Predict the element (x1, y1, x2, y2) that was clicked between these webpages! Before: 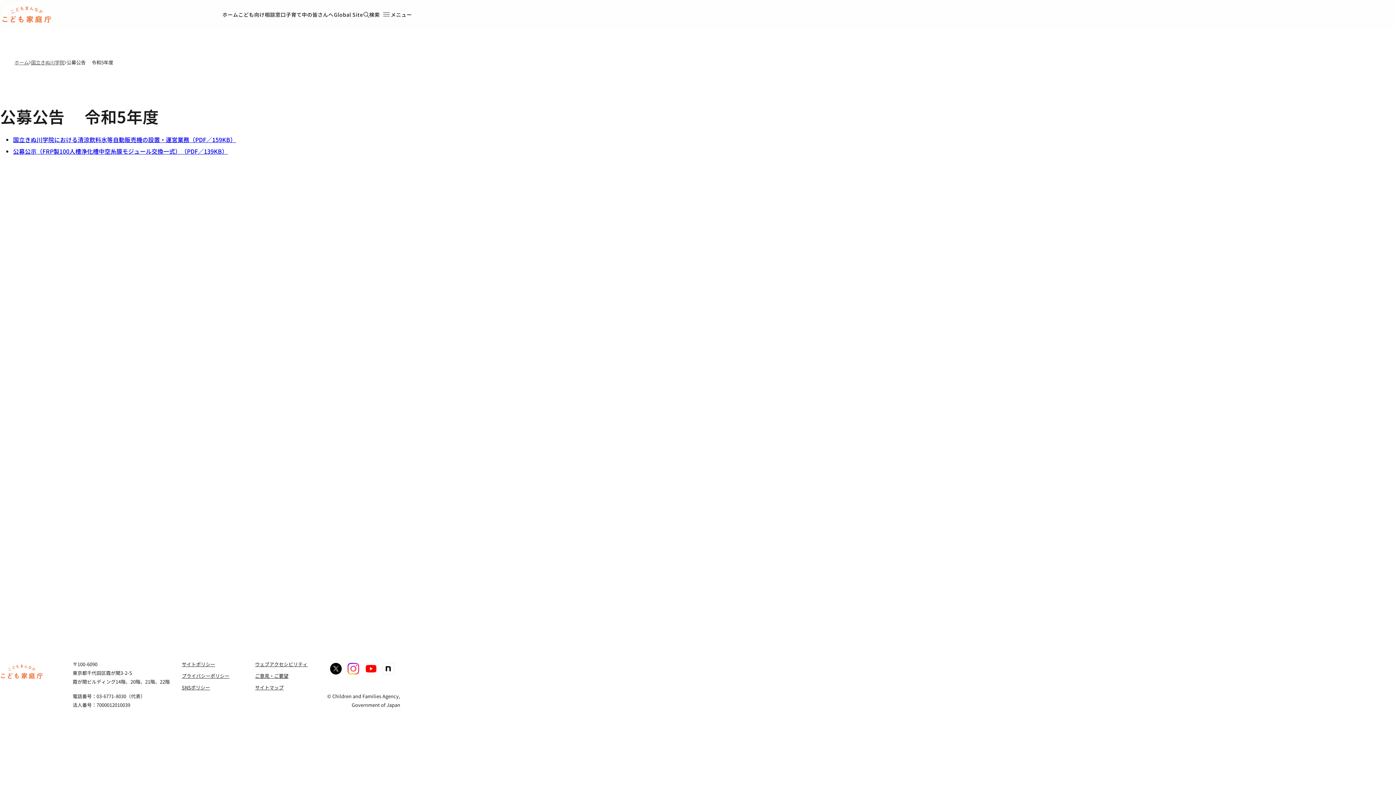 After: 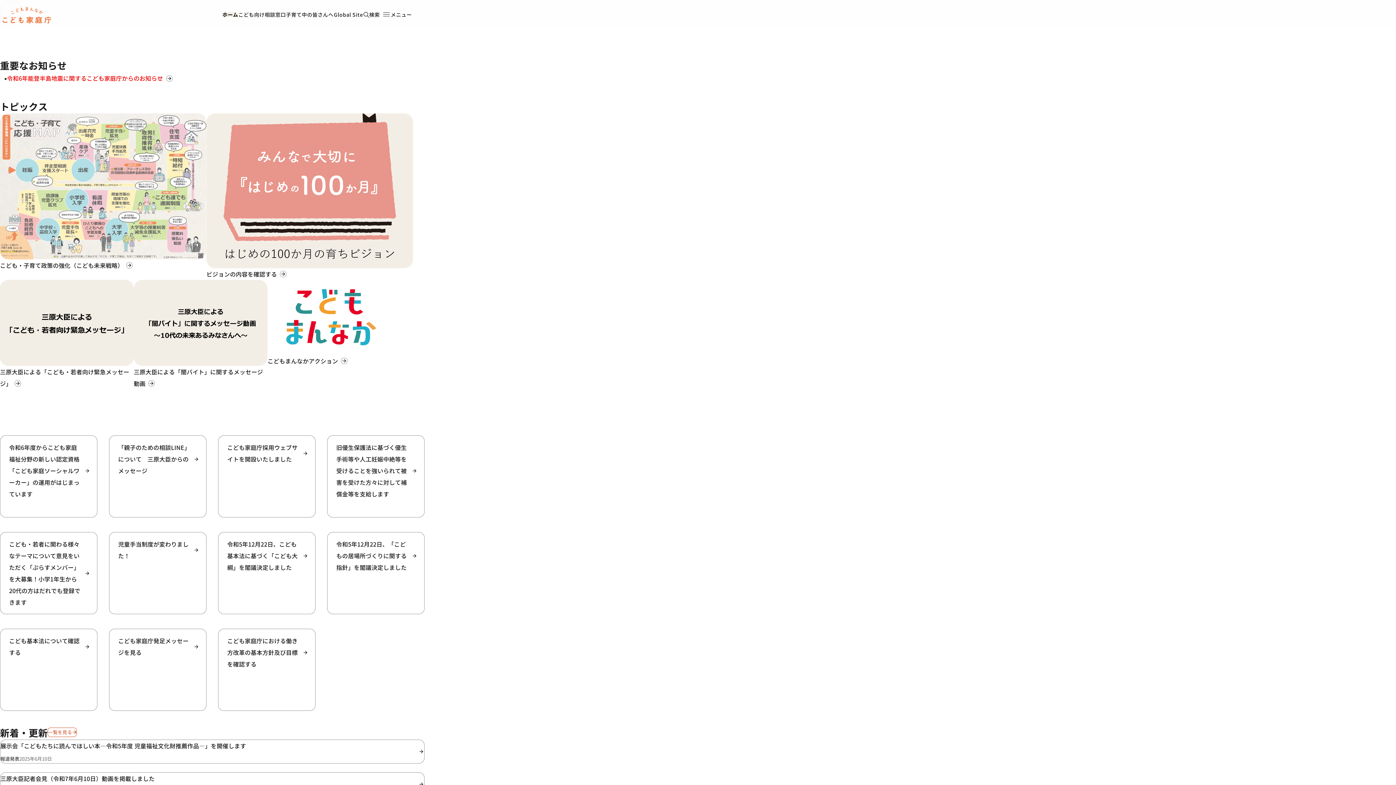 Action: bbox: (1, 3, 52, 25) label: ホーム